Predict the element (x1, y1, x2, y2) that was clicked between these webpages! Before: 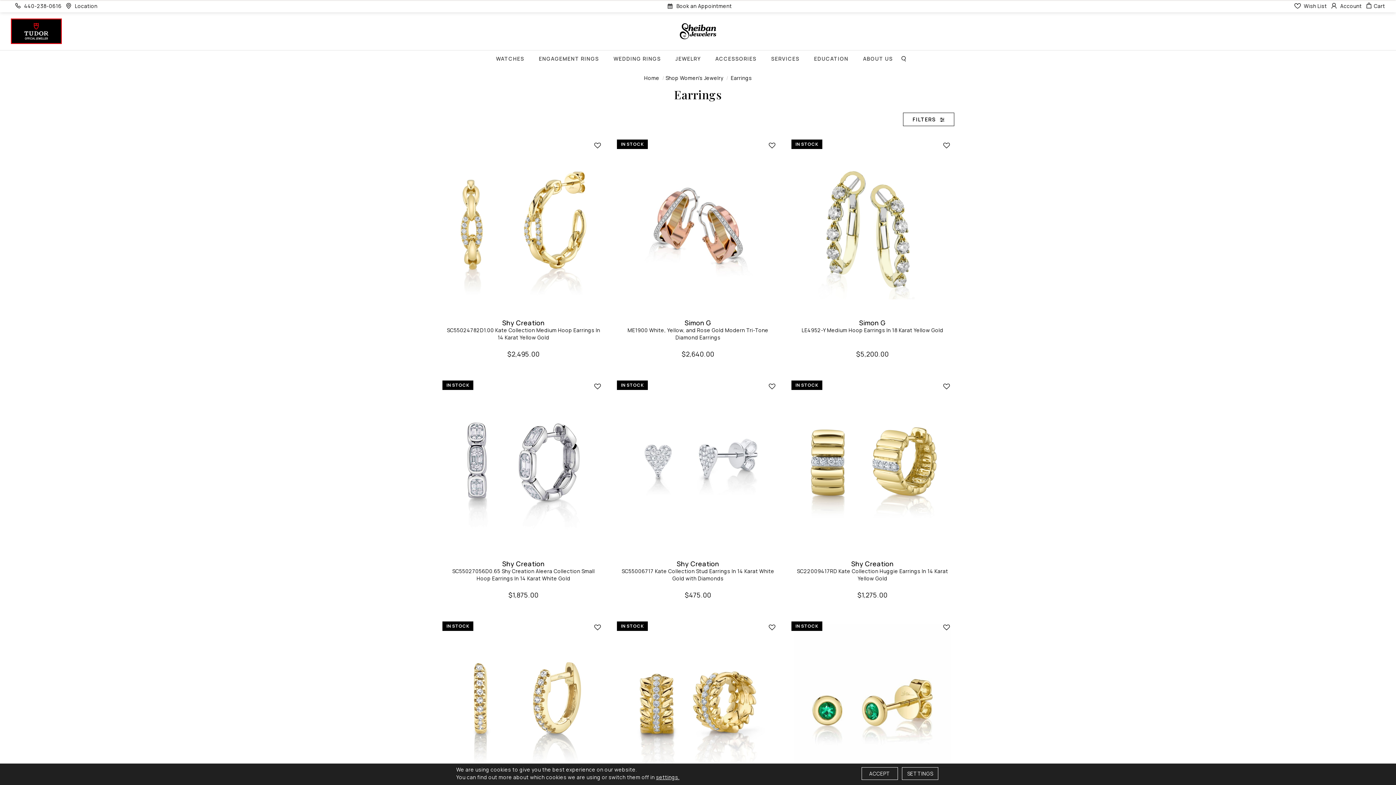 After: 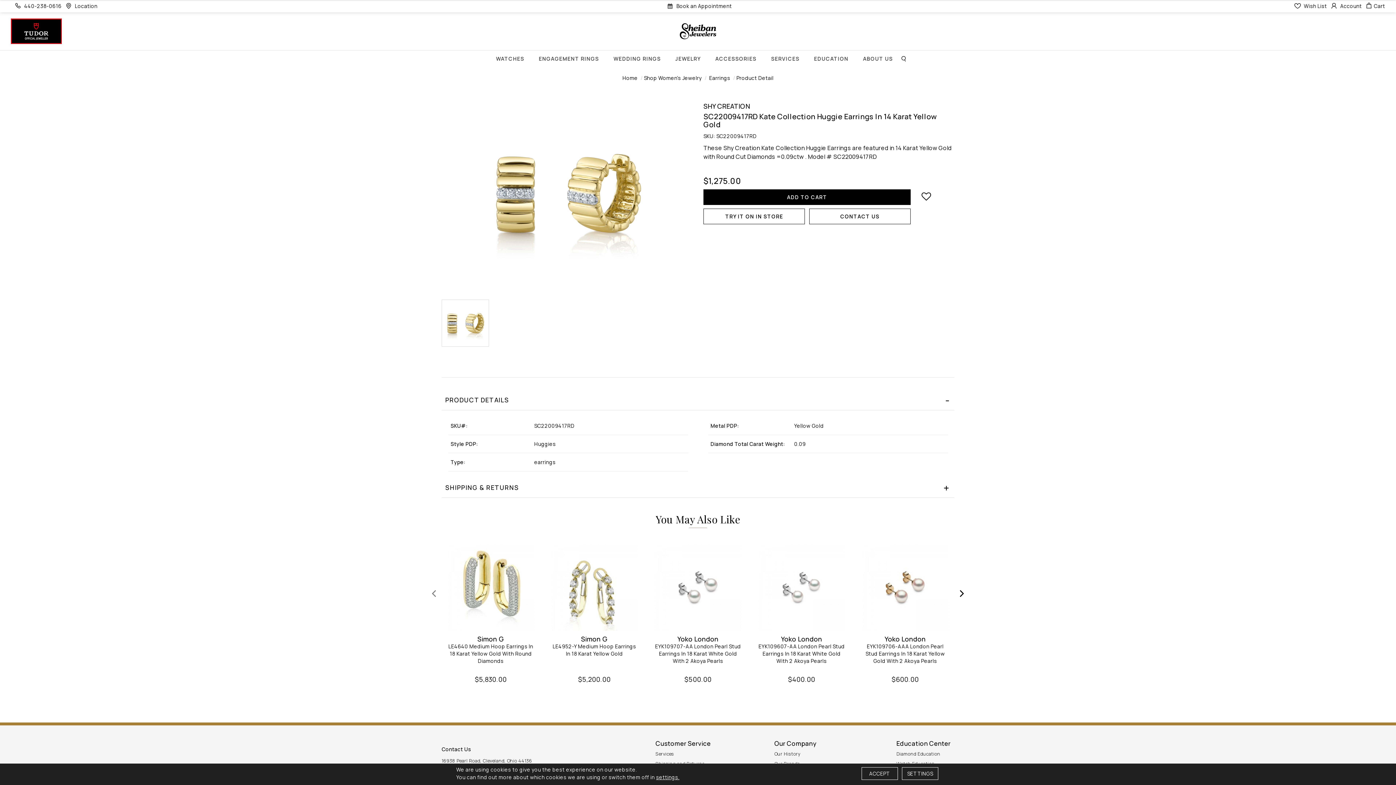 Action: label: SC22009417RD Kate Collection Huggie Earrings In 14 Karat Yellow Gold bbox: (797, 567, 948, 582)